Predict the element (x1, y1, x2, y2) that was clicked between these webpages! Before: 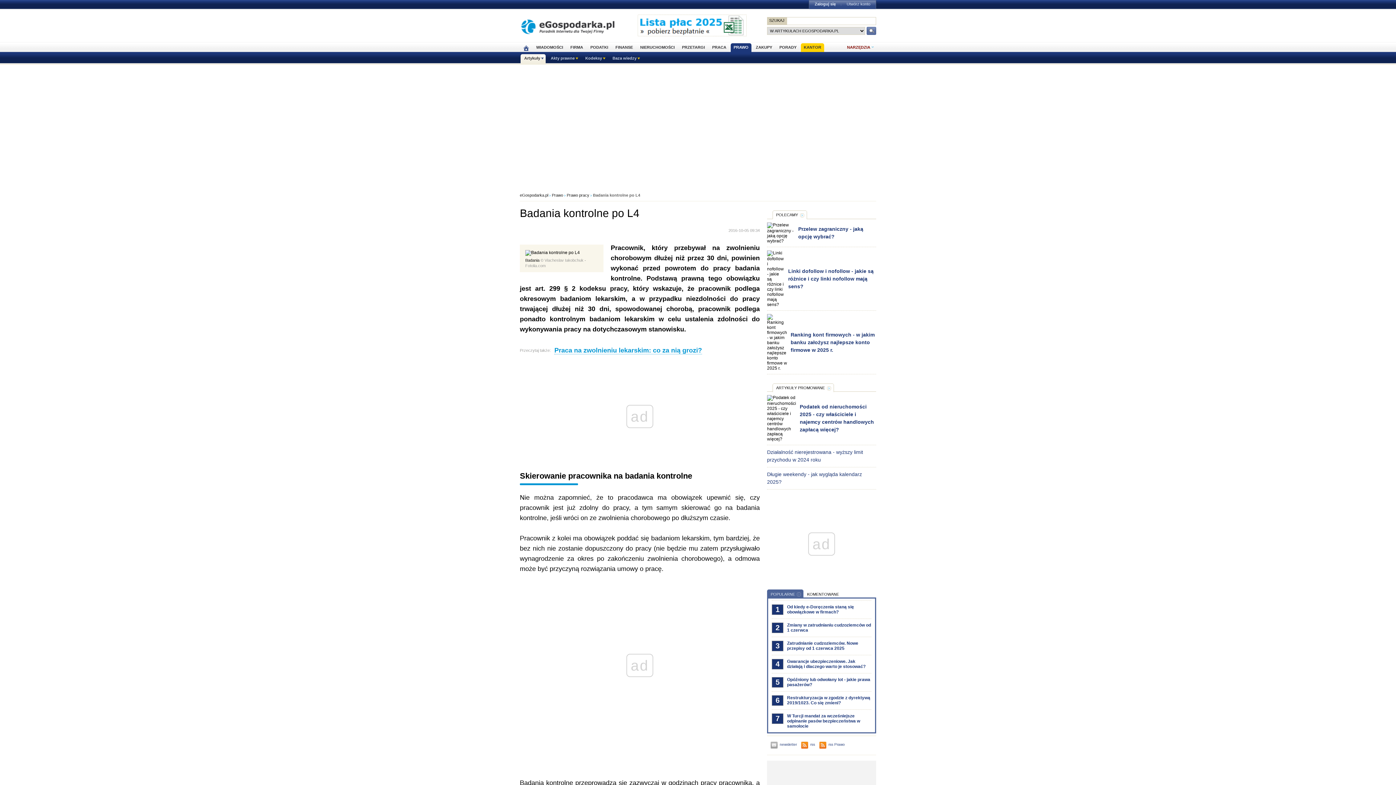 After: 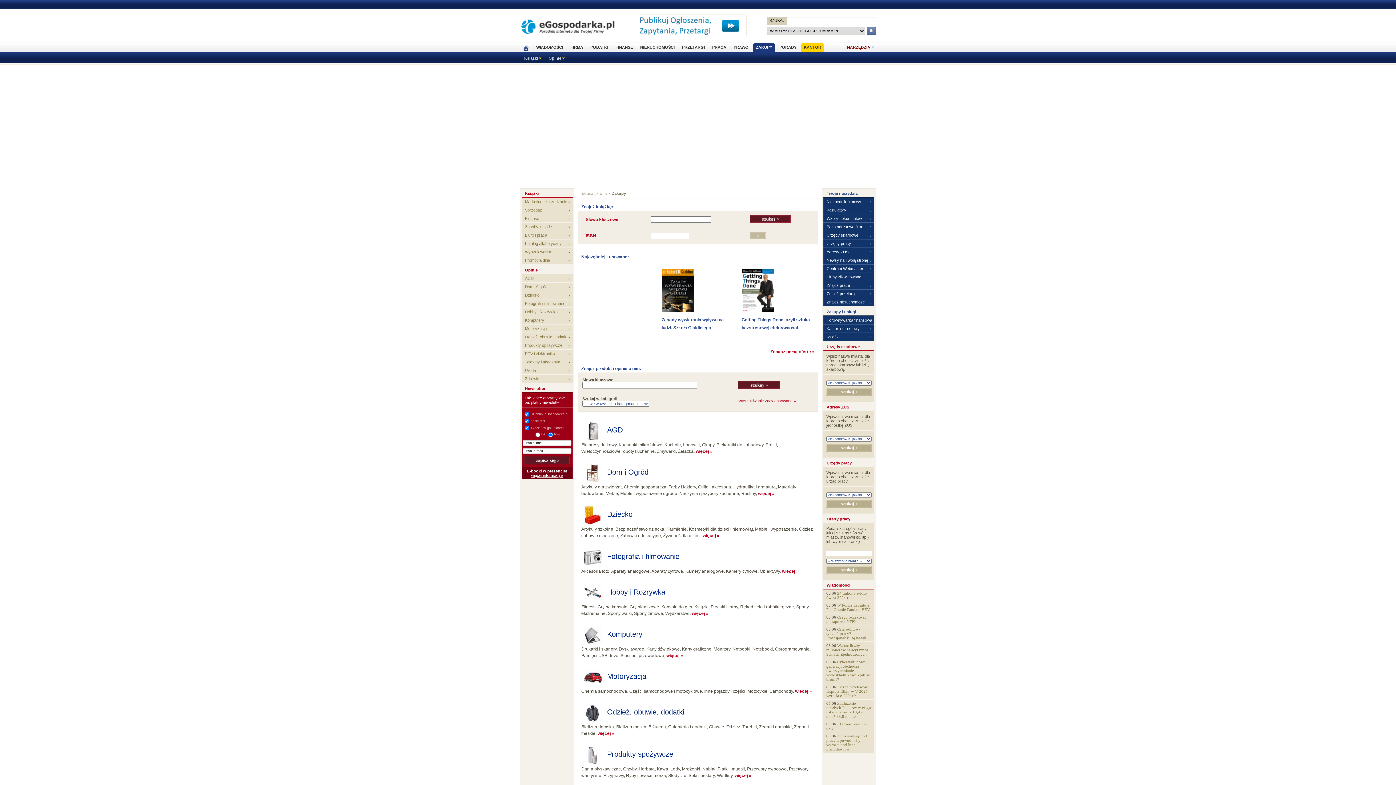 Action: label: ZAKUPY bbox: (753, 42, 775, 52)